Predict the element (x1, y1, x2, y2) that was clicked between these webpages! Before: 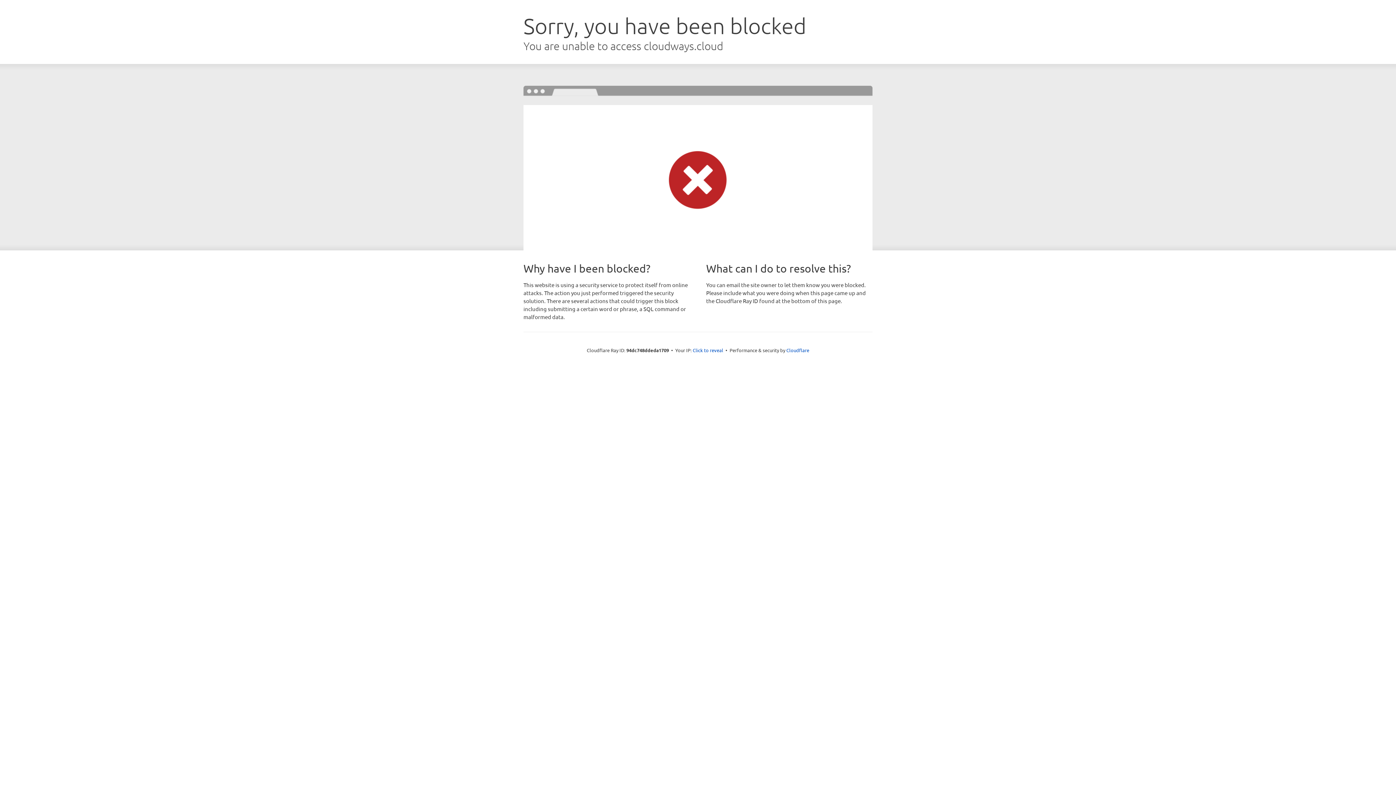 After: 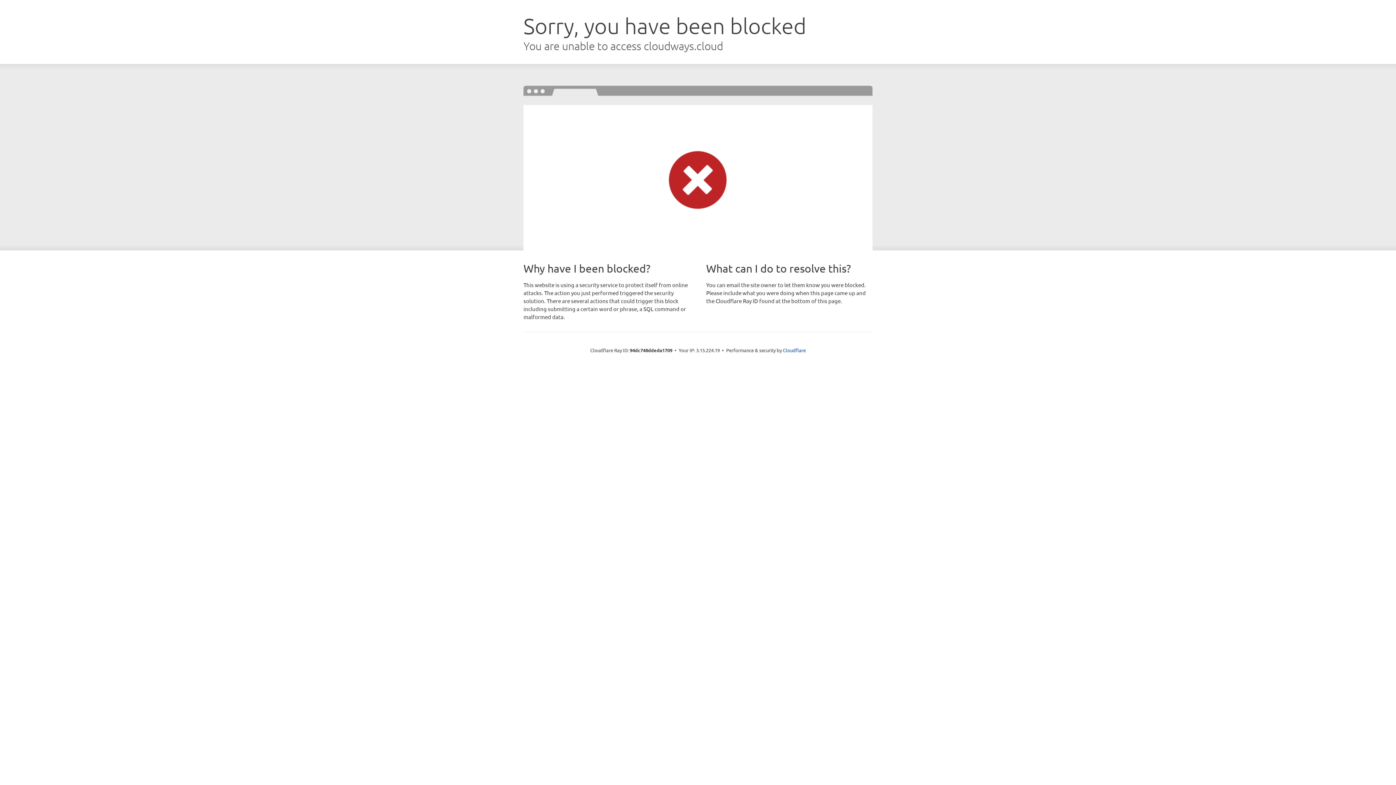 Action: bbox: (692, 346, 723, 353) label: Click to reveal